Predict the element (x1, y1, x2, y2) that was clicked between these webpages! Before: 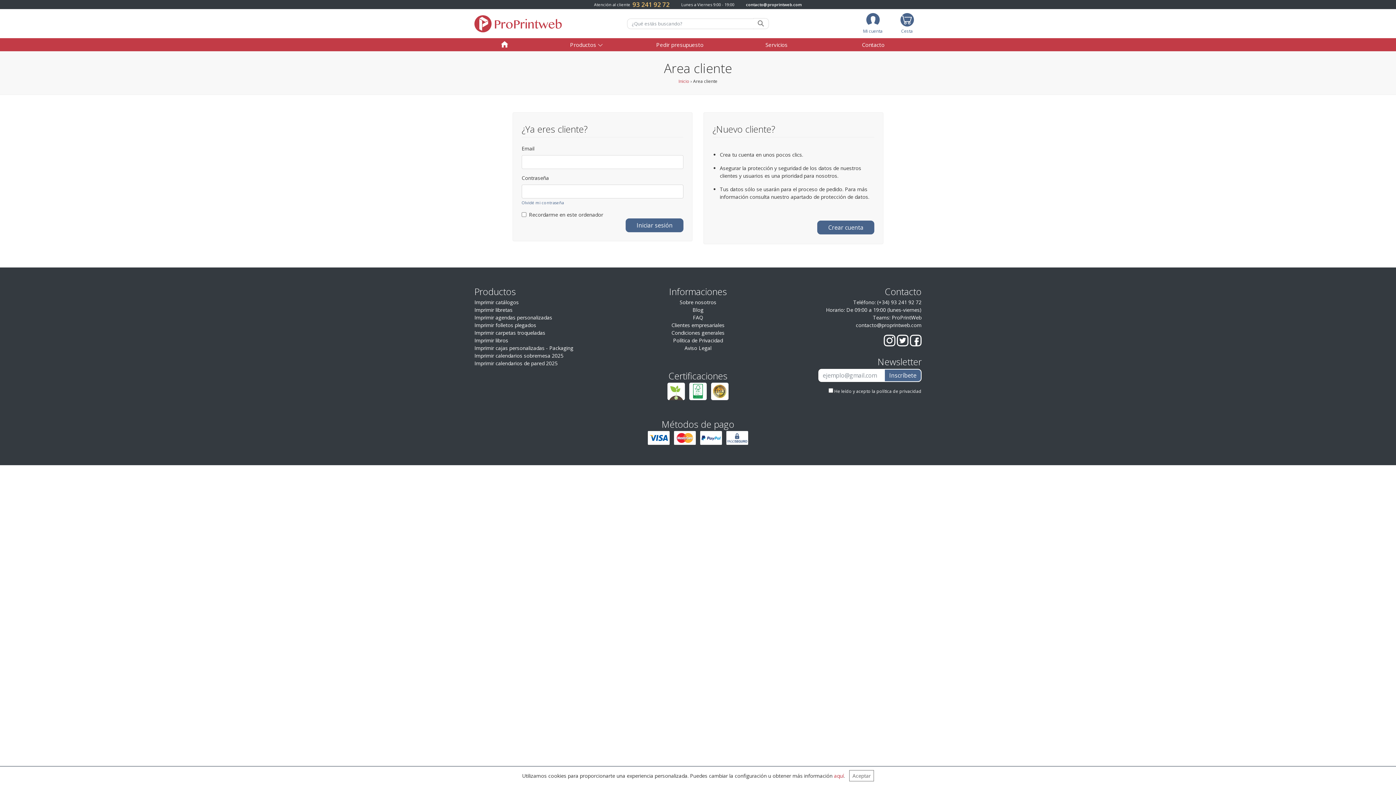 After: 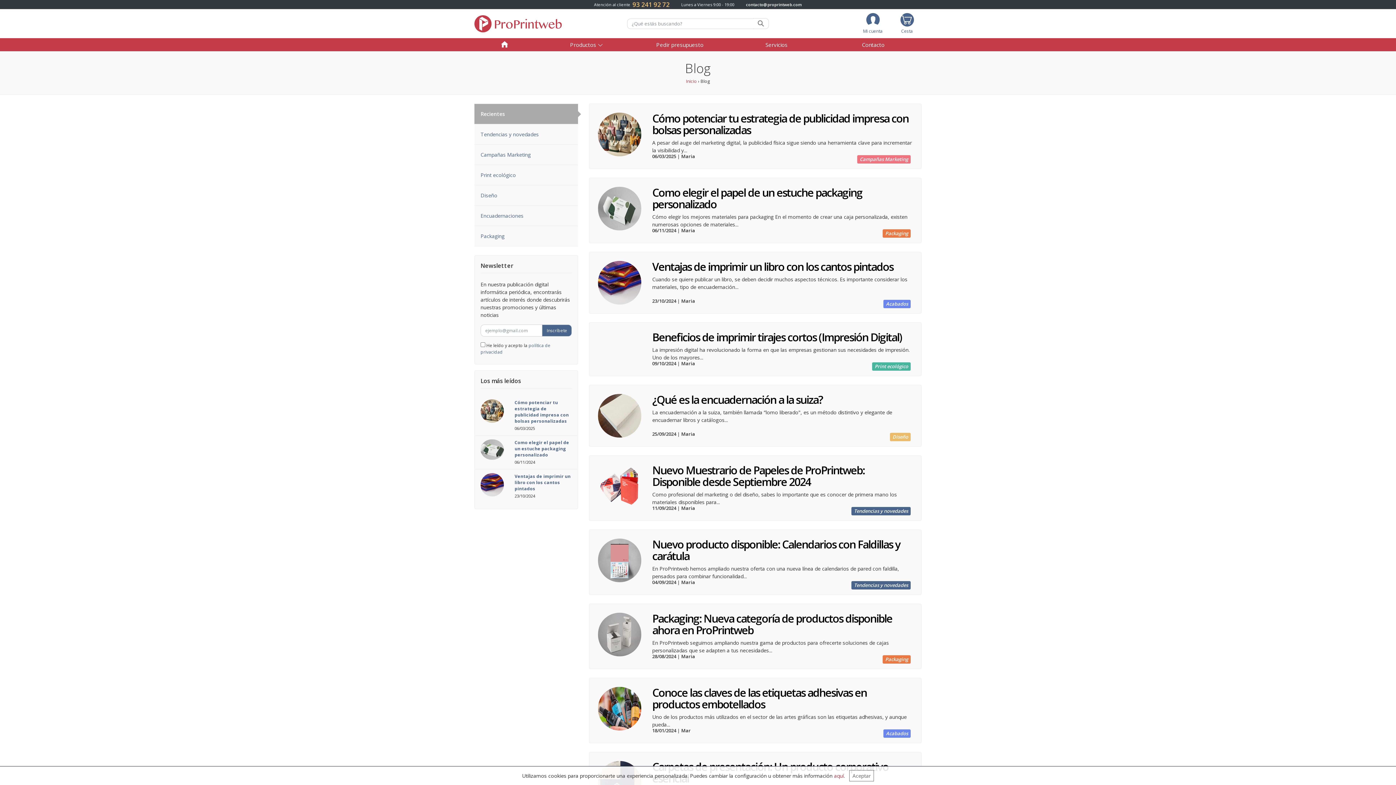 Action: bbox: (692, 306, 703, 313) label: Blog